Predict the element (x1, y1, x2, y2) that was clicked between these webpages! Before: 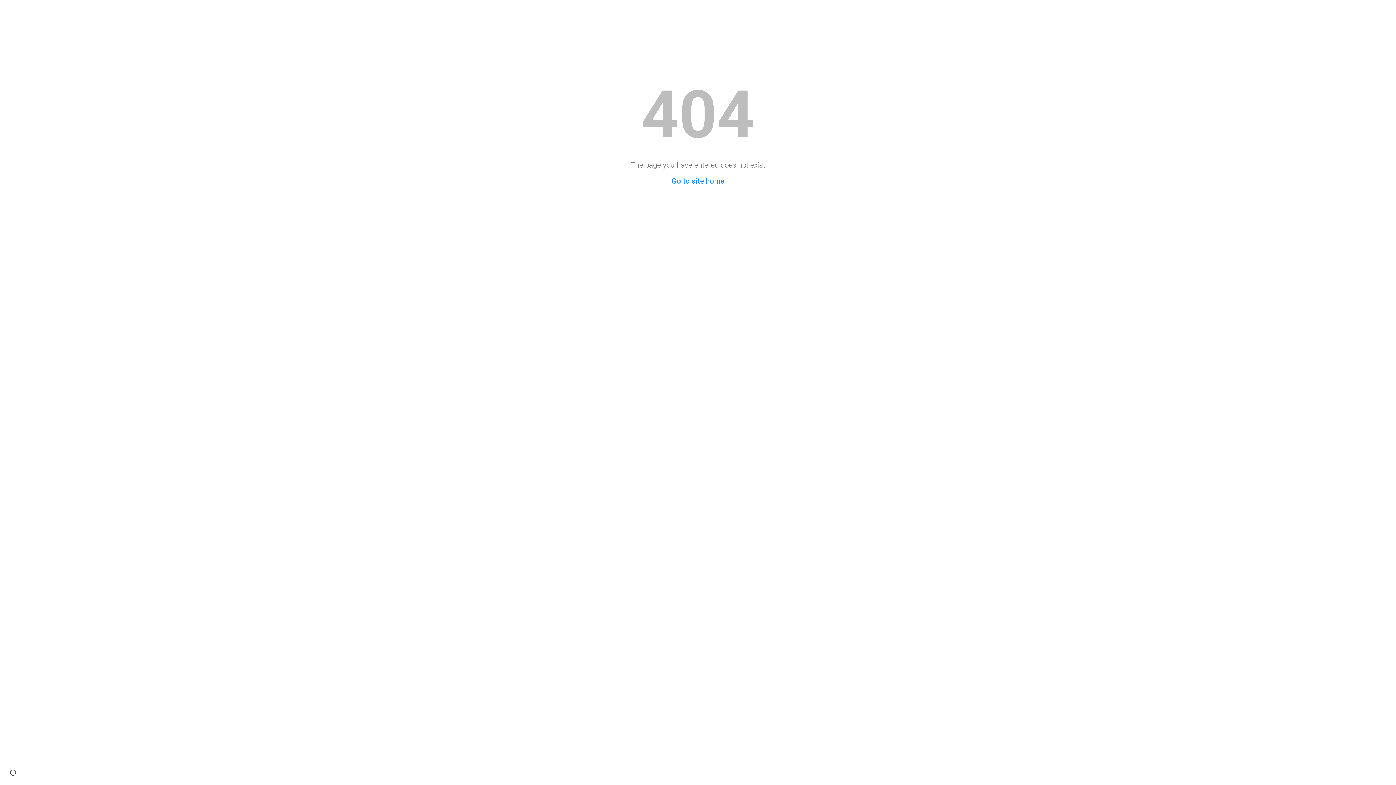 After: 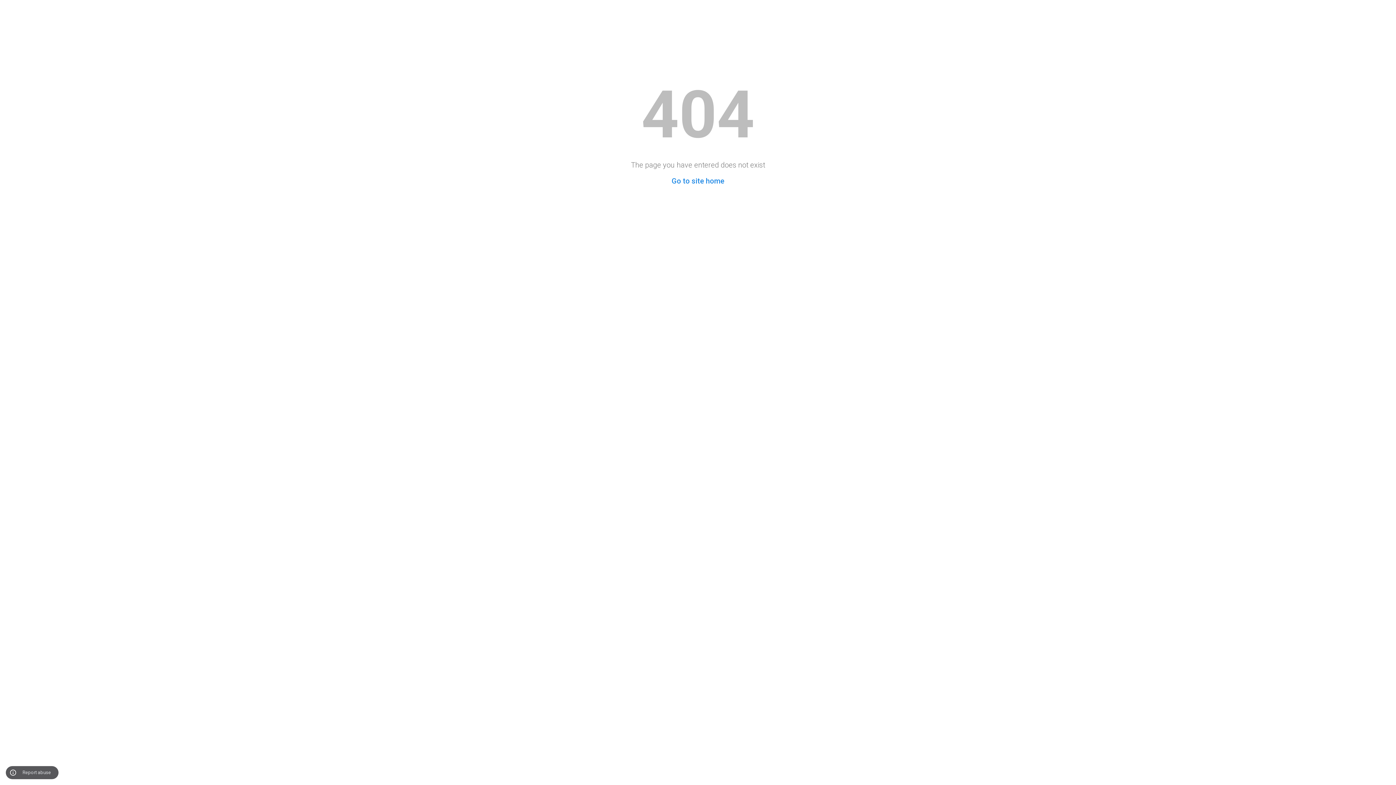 Action: bbox: (8, 768, 18, 778) label: Site actions